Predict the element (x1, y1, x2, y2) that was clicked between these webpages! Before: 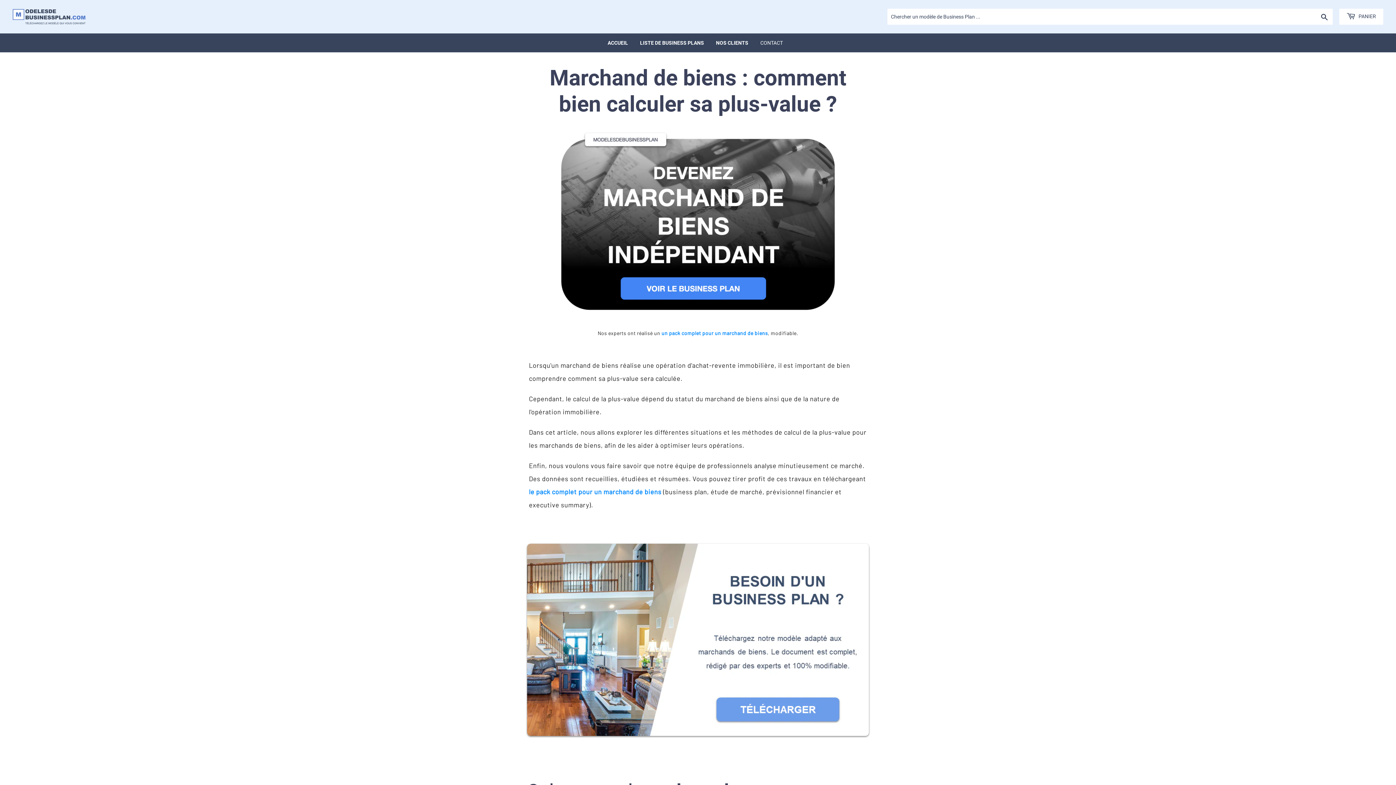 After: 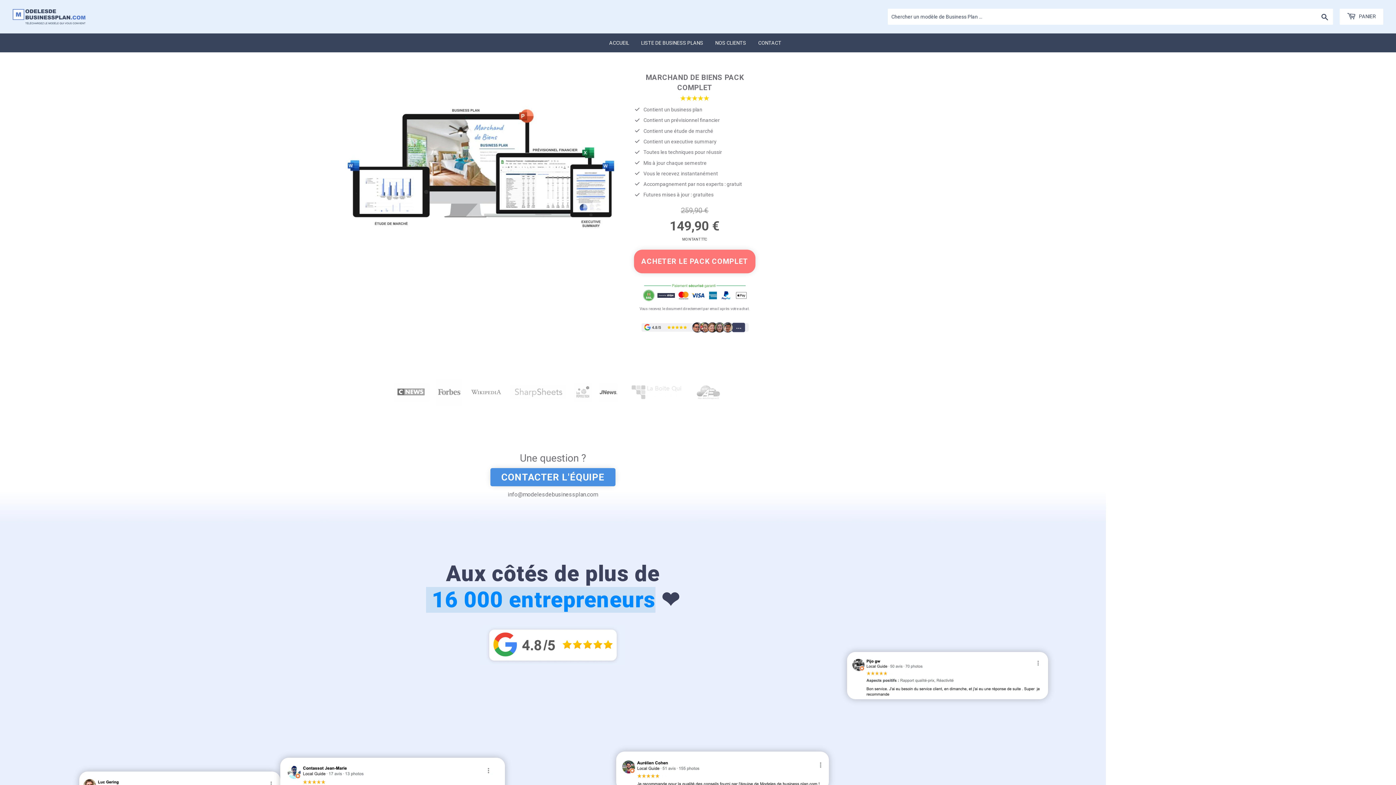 Action: bbox: (529, 487, 661, 495) label: le pack complet pour un marchand de biens